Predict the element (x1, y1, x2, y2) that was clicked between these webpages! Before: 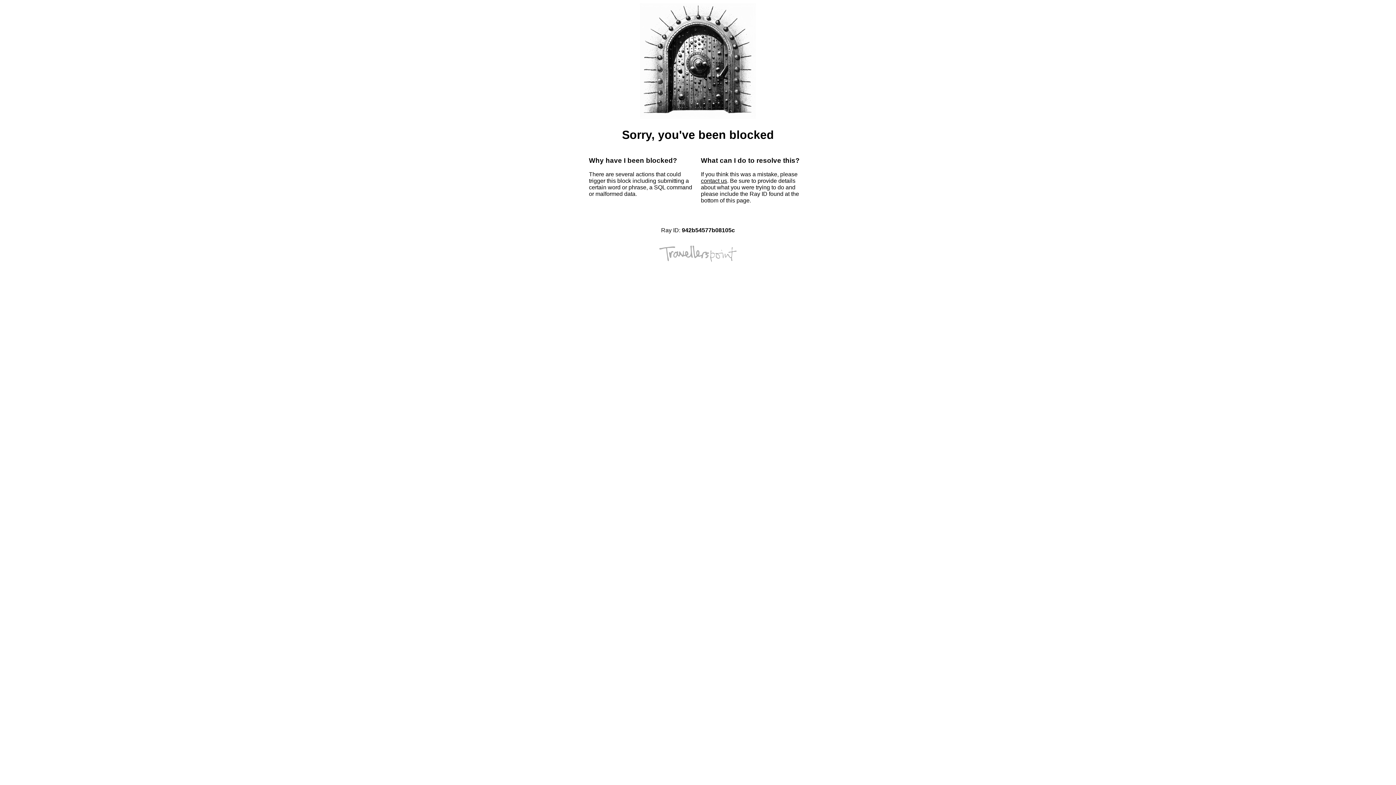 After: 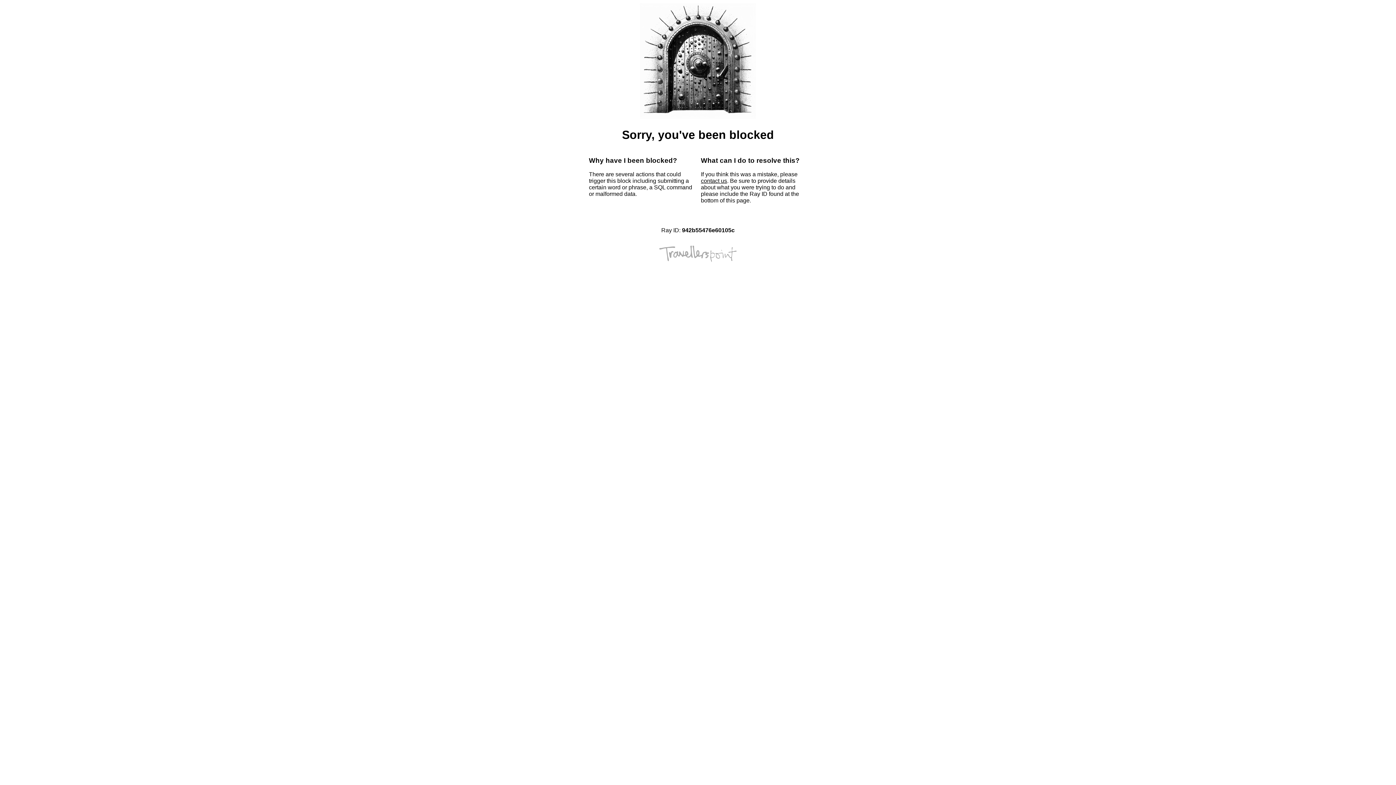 Action: bbox: (701, 177, 727, 184) label: contact us